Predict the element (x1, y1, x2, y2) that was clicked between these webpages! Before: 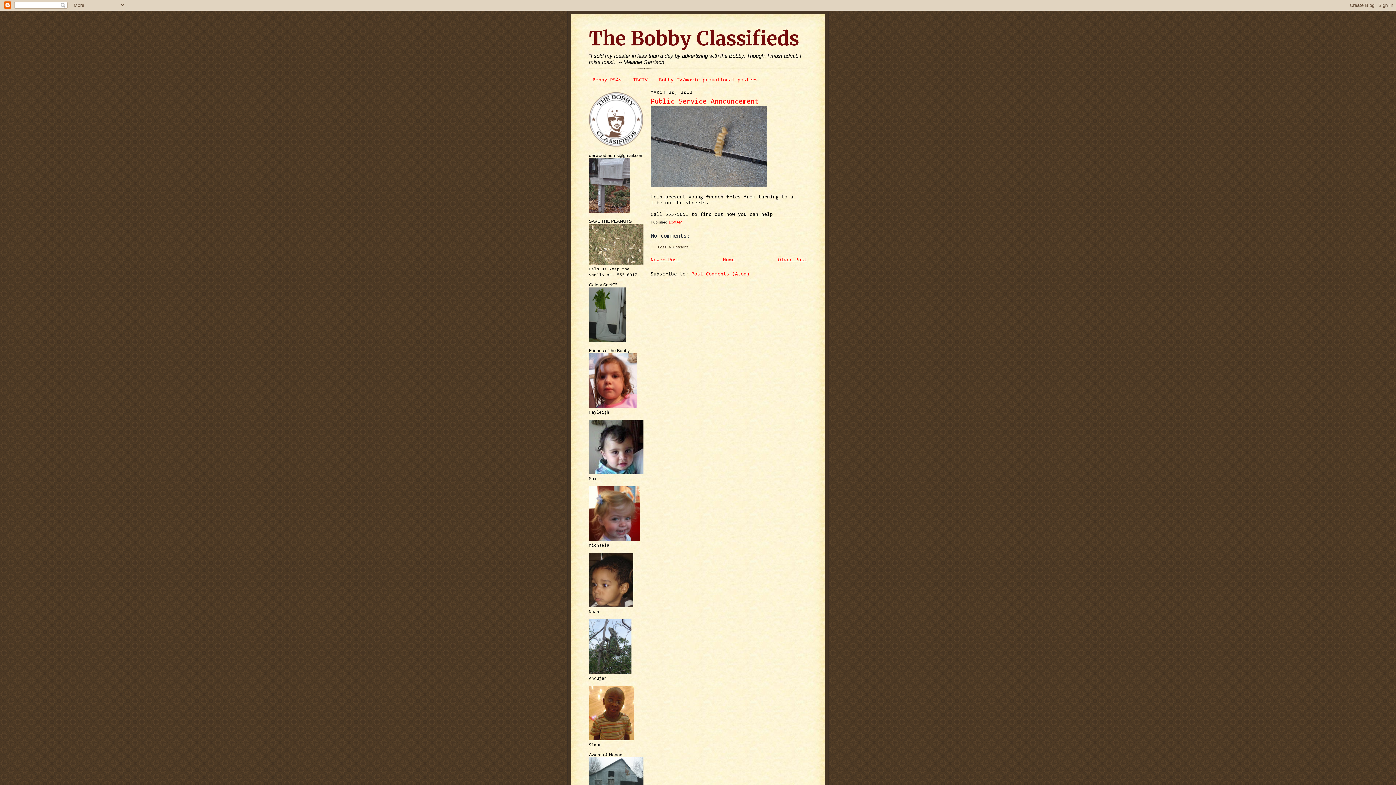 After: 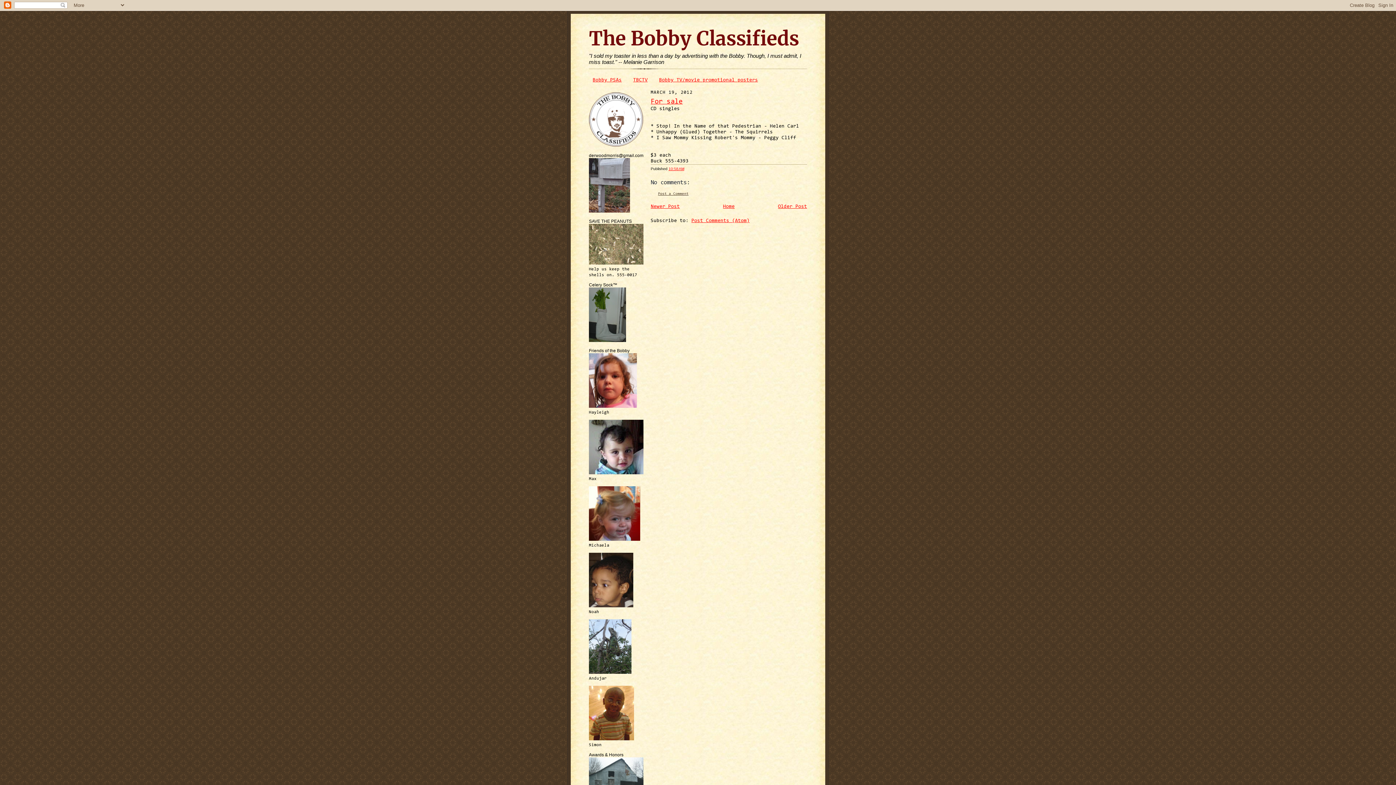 Action: label: Older Post bbox: (778, 257, 807, 263)